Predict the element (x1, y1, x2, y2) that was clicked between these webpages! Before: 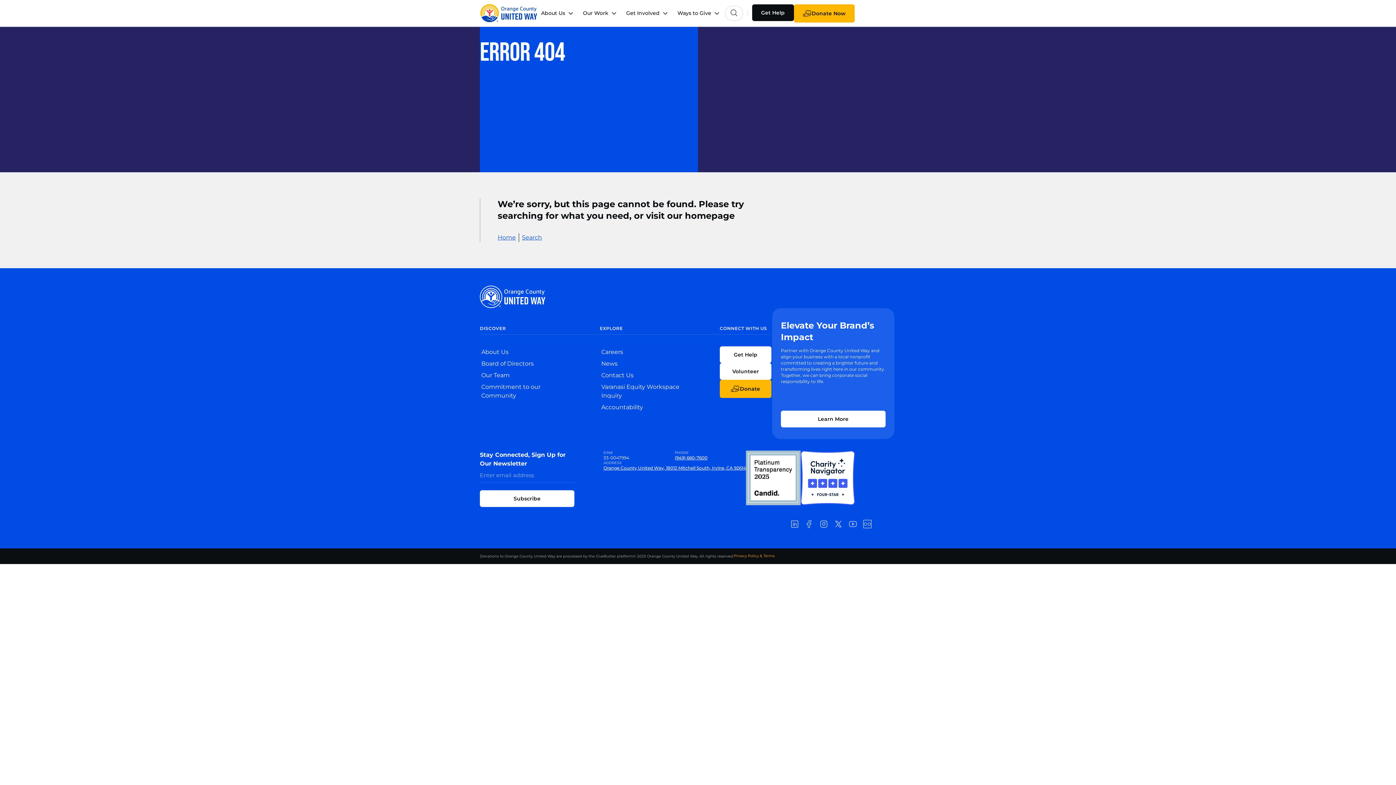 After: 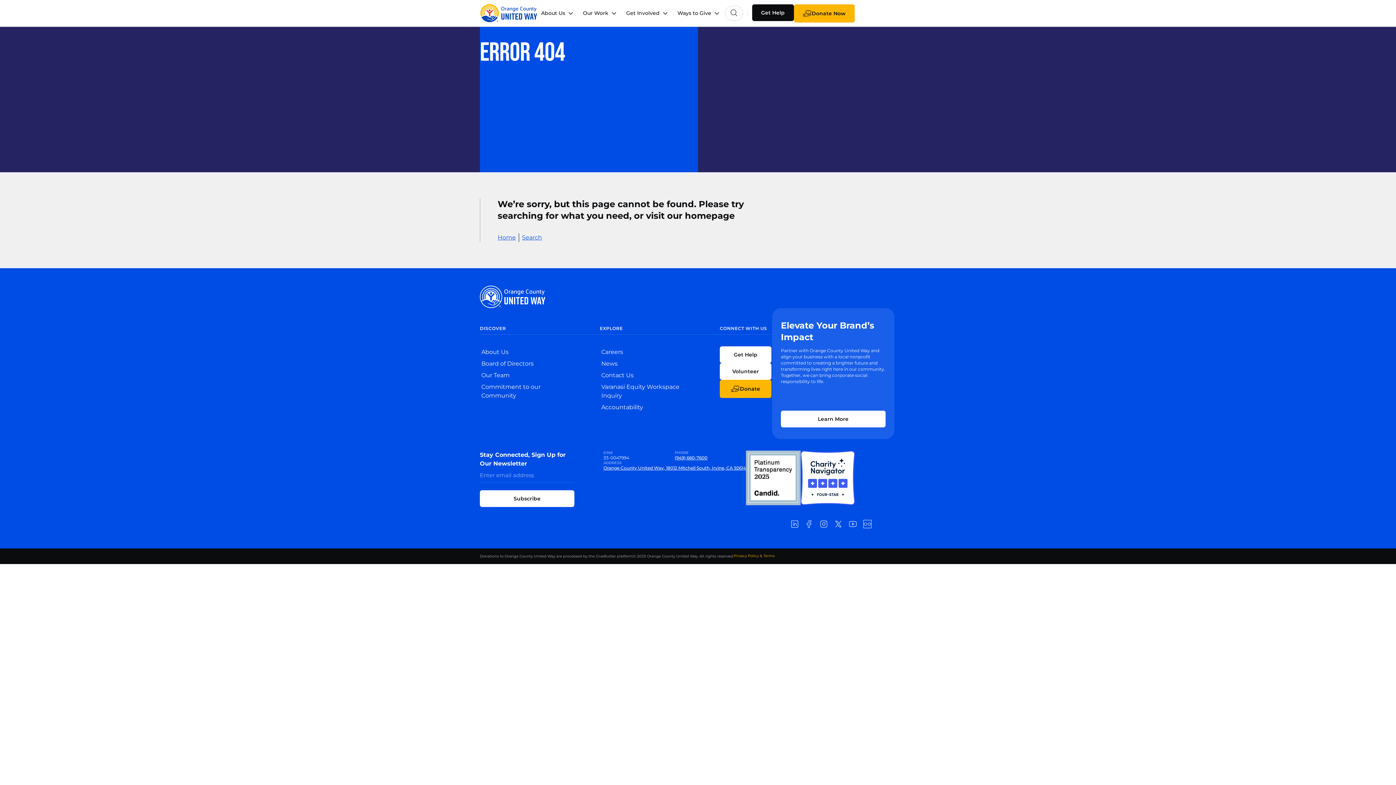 Action: label: Orange County United Way, 18012 Mitchell South, Irvine, CA 92614 bbox: (603, 465, 746, 470)